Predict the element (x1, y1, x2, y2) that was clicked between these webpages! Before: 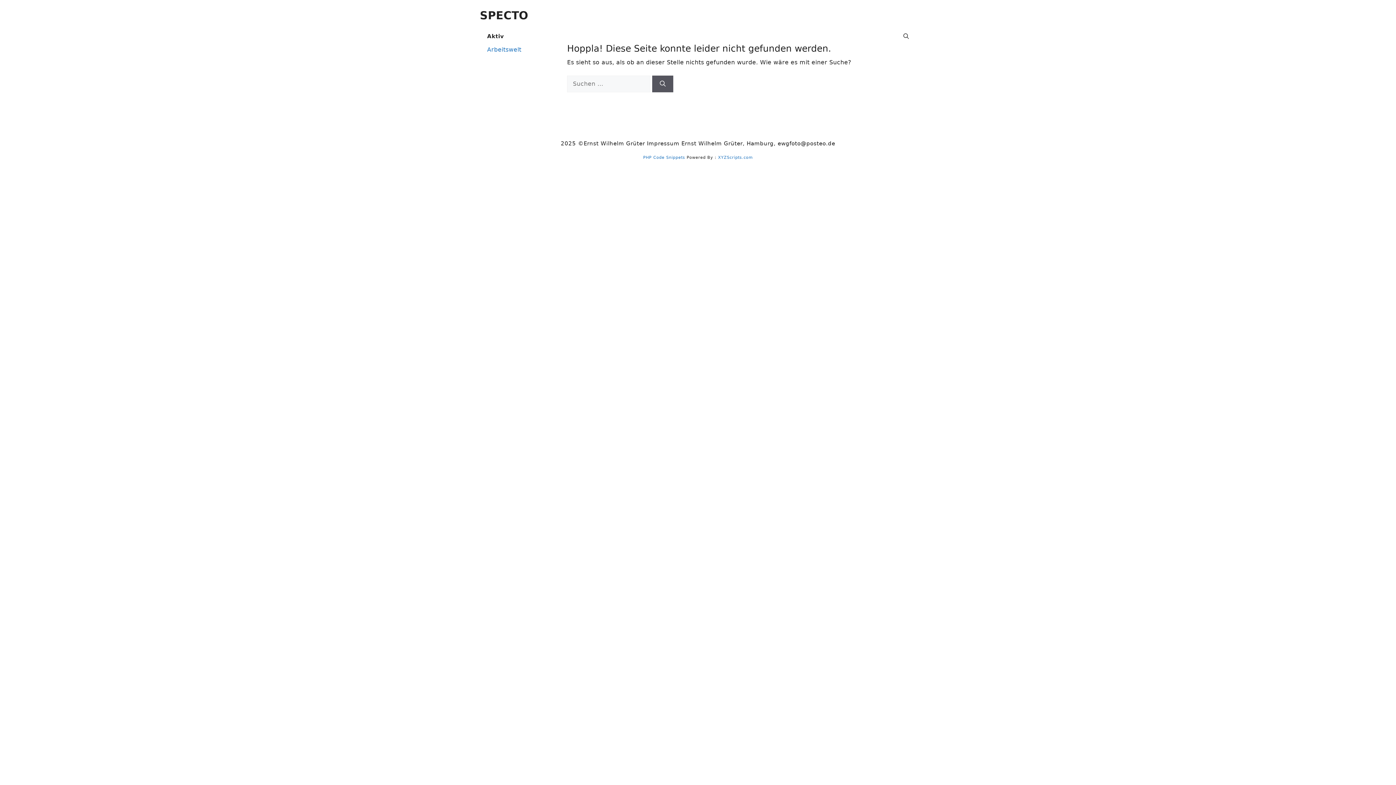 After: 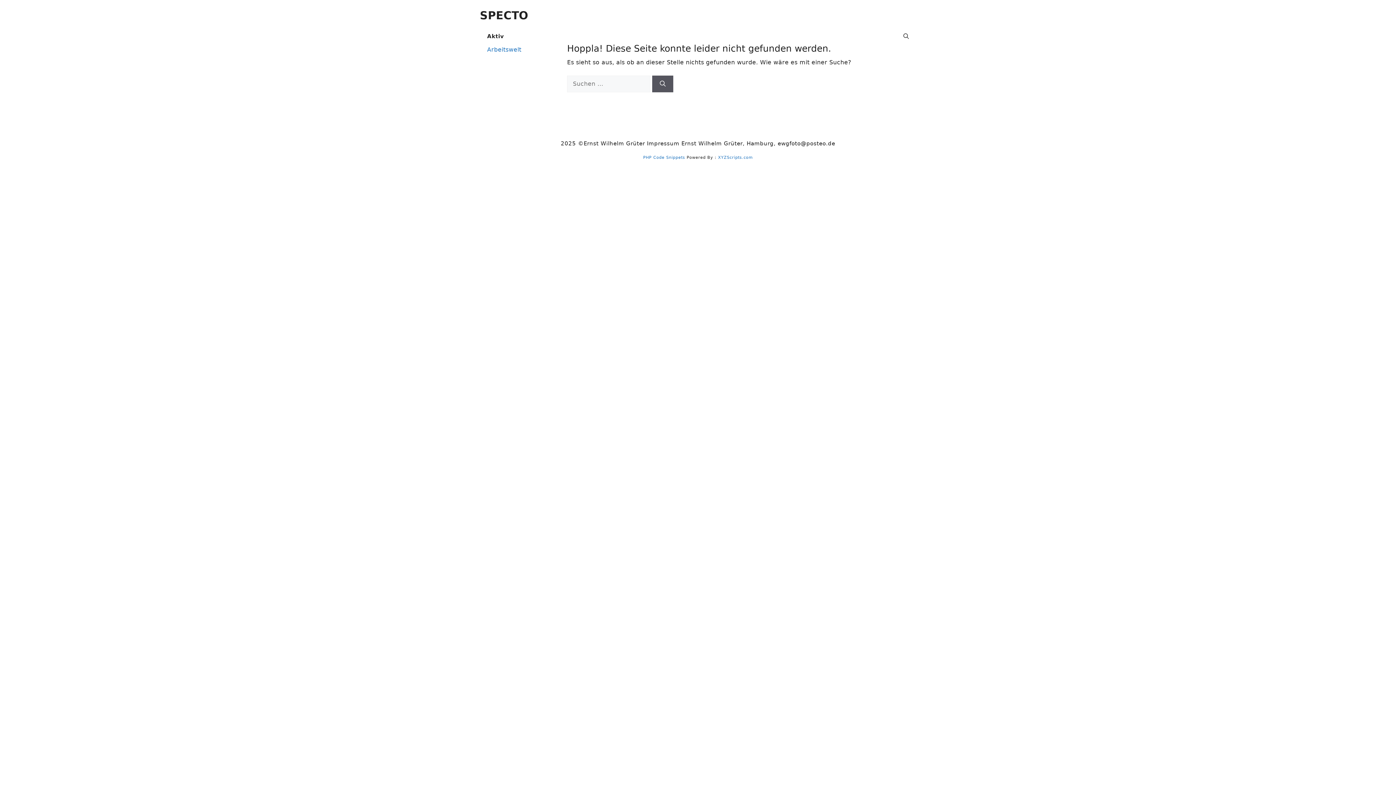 Action: bbox: (718, 155, 753, 160) label: XYZScripts.com